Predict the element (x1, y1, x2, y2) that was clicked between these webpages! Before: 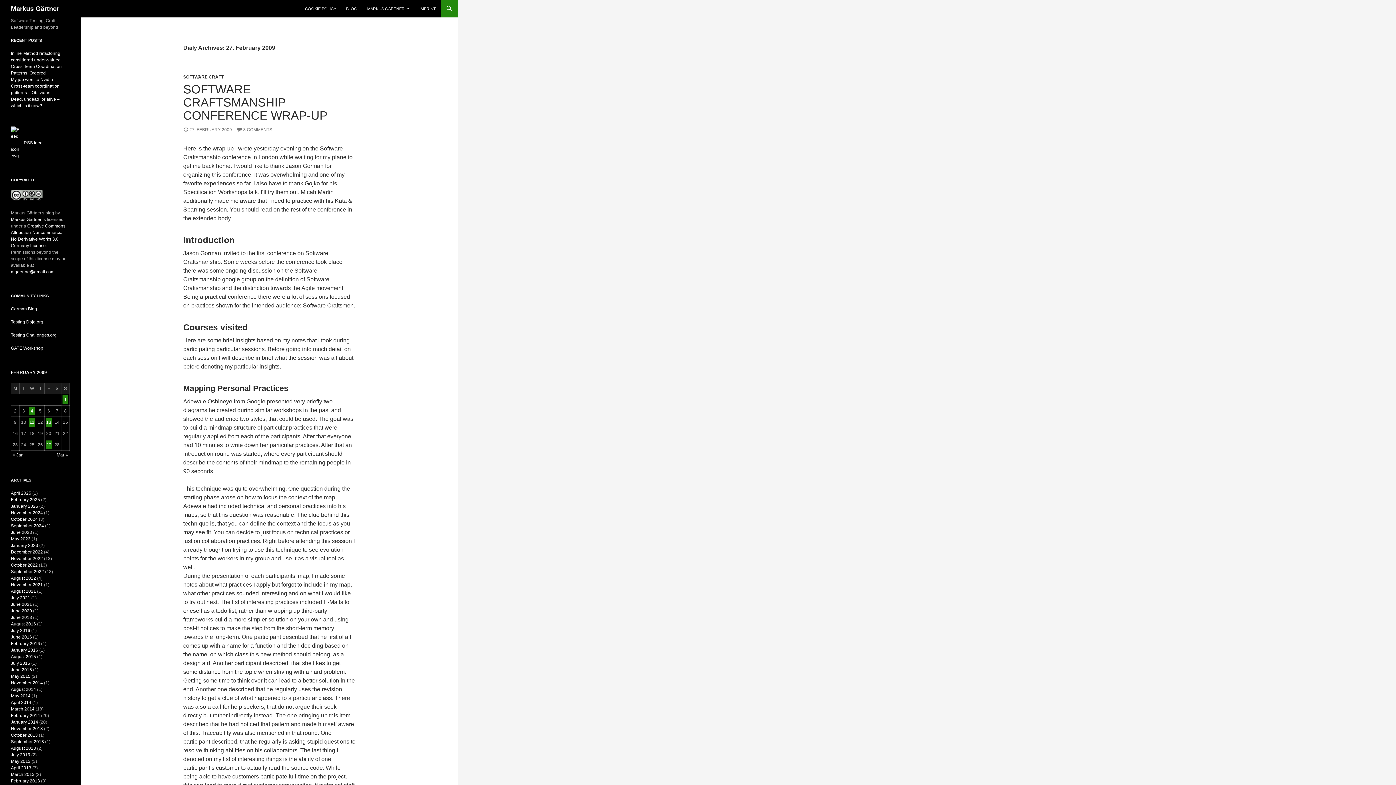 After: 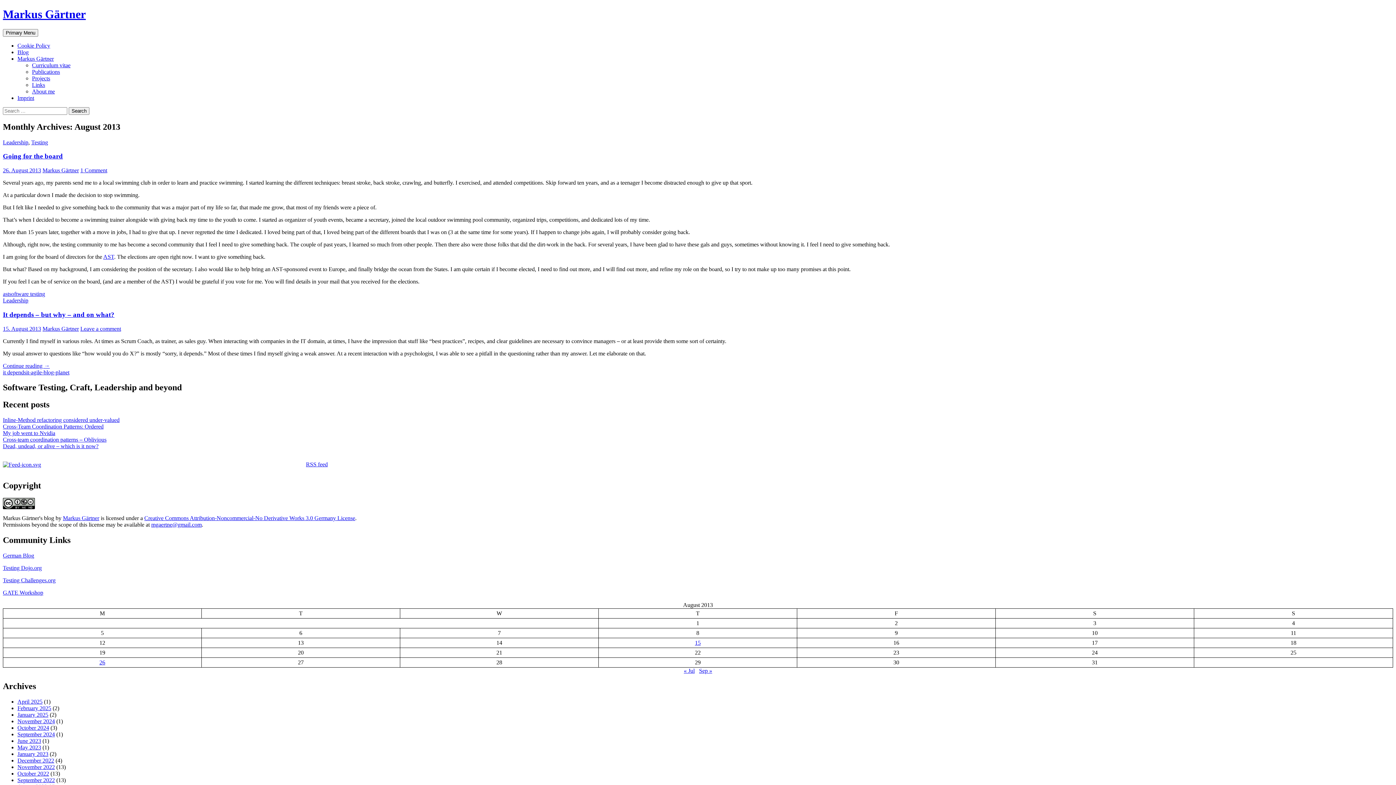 Action: label: August 2013 bbox: (10, 746, 36, 751)